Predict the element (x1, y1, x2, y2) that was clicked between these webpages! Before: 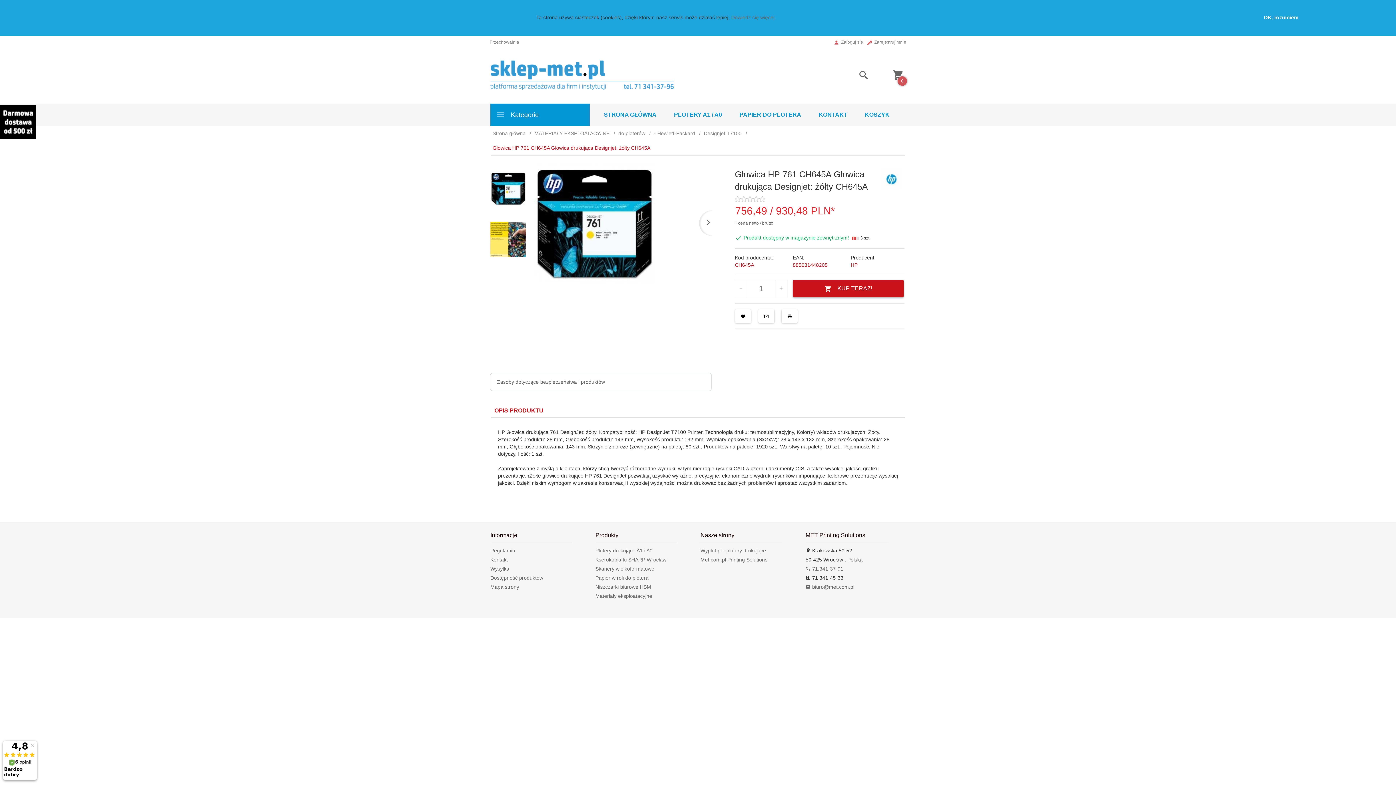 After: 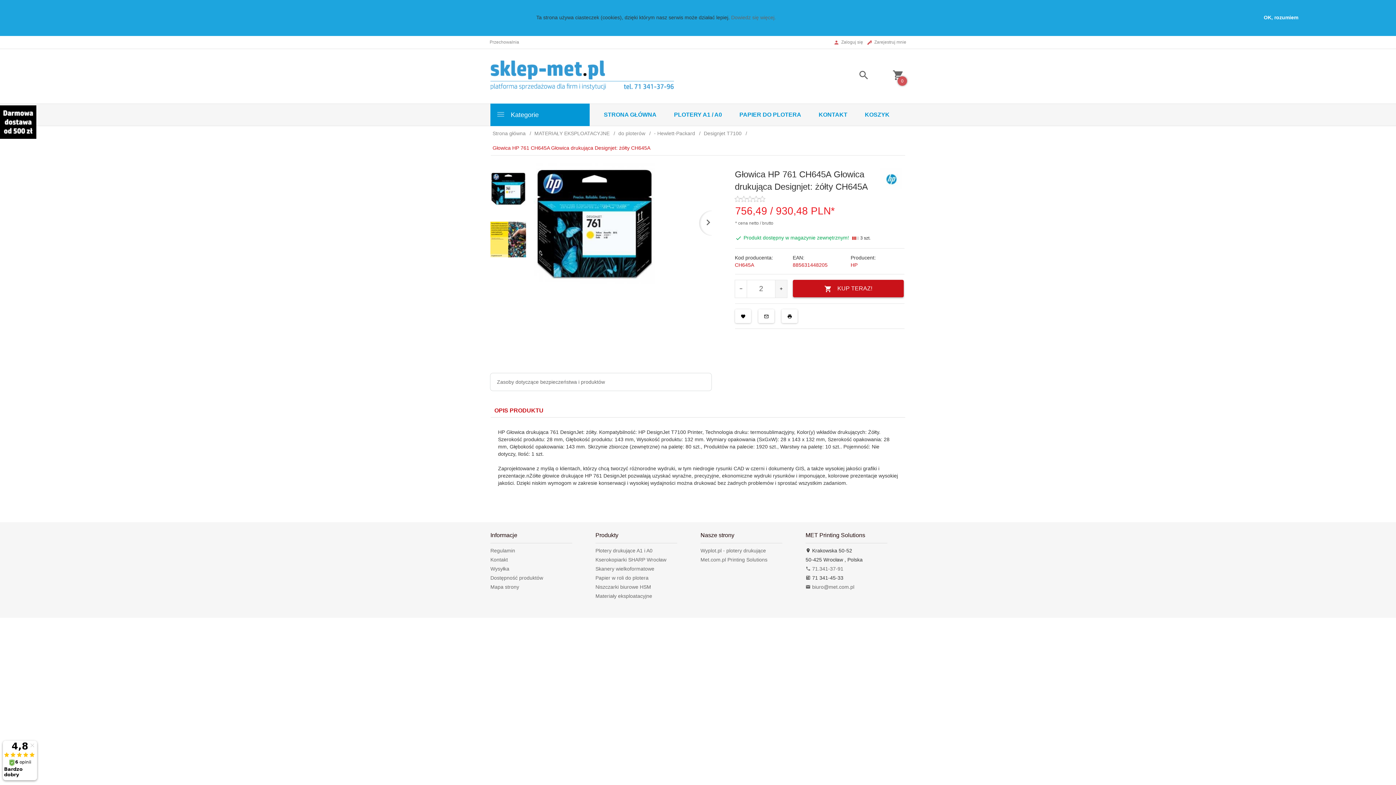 Action: bbox: (775, 280, 787, 297)